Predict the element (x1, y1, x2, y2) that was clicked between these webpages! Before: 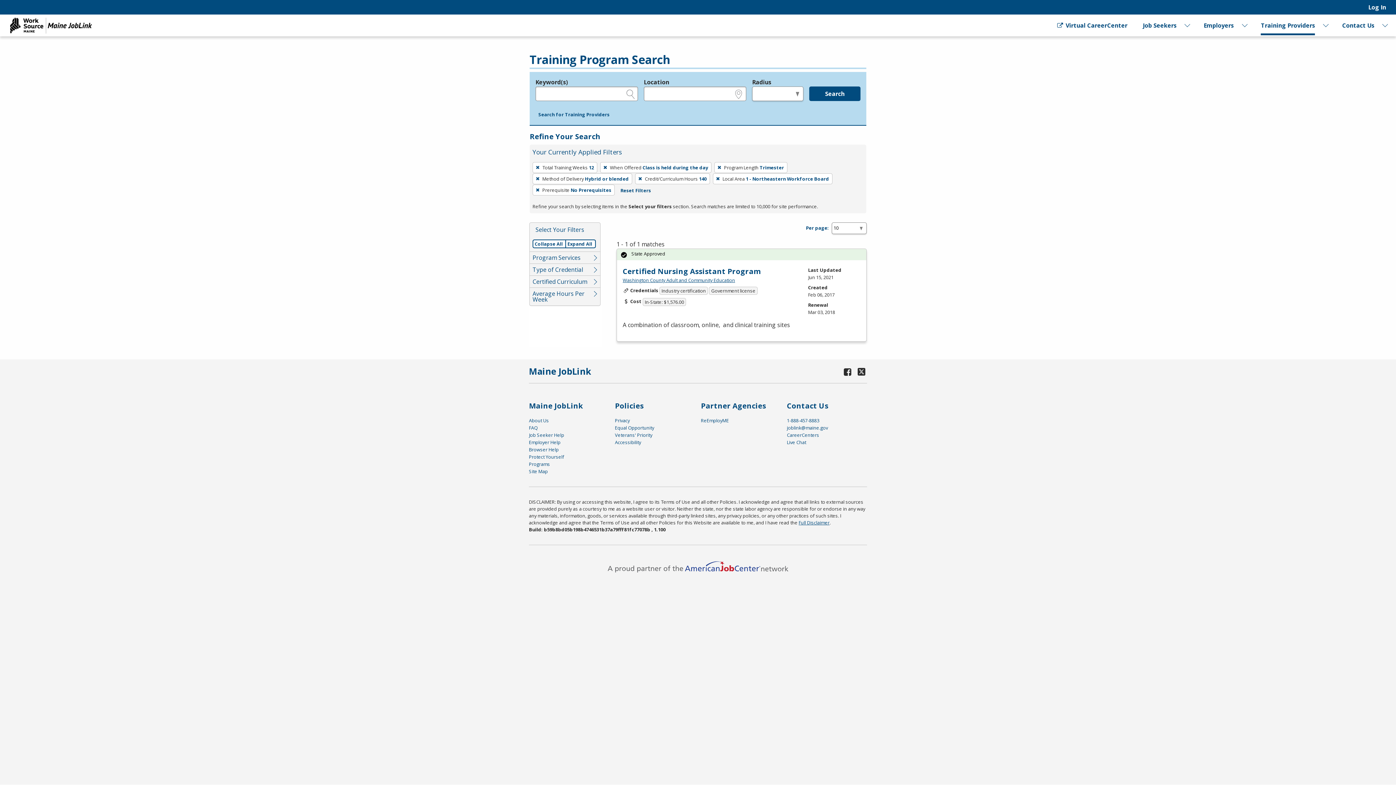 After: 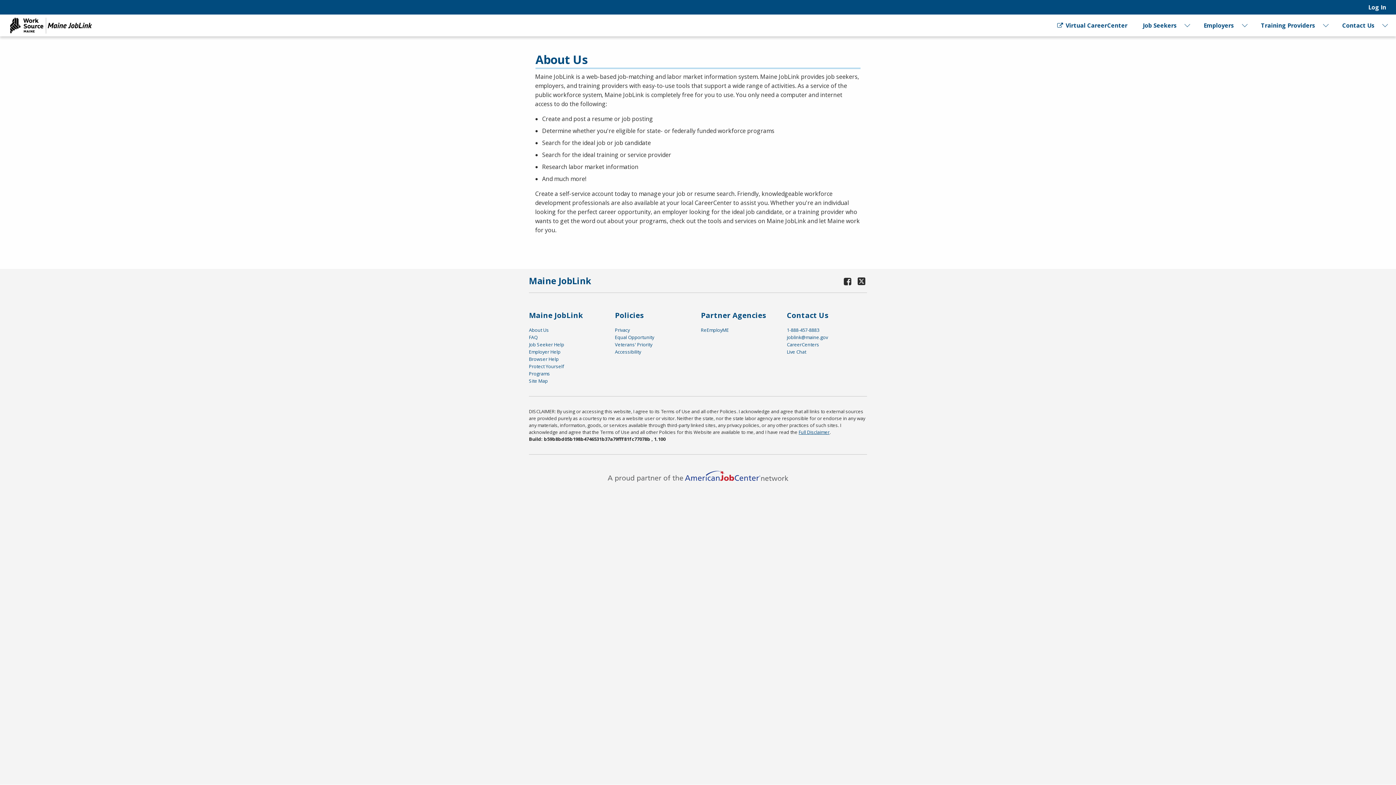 Action: label: About Us bbox: (529, 417, 549, 423)